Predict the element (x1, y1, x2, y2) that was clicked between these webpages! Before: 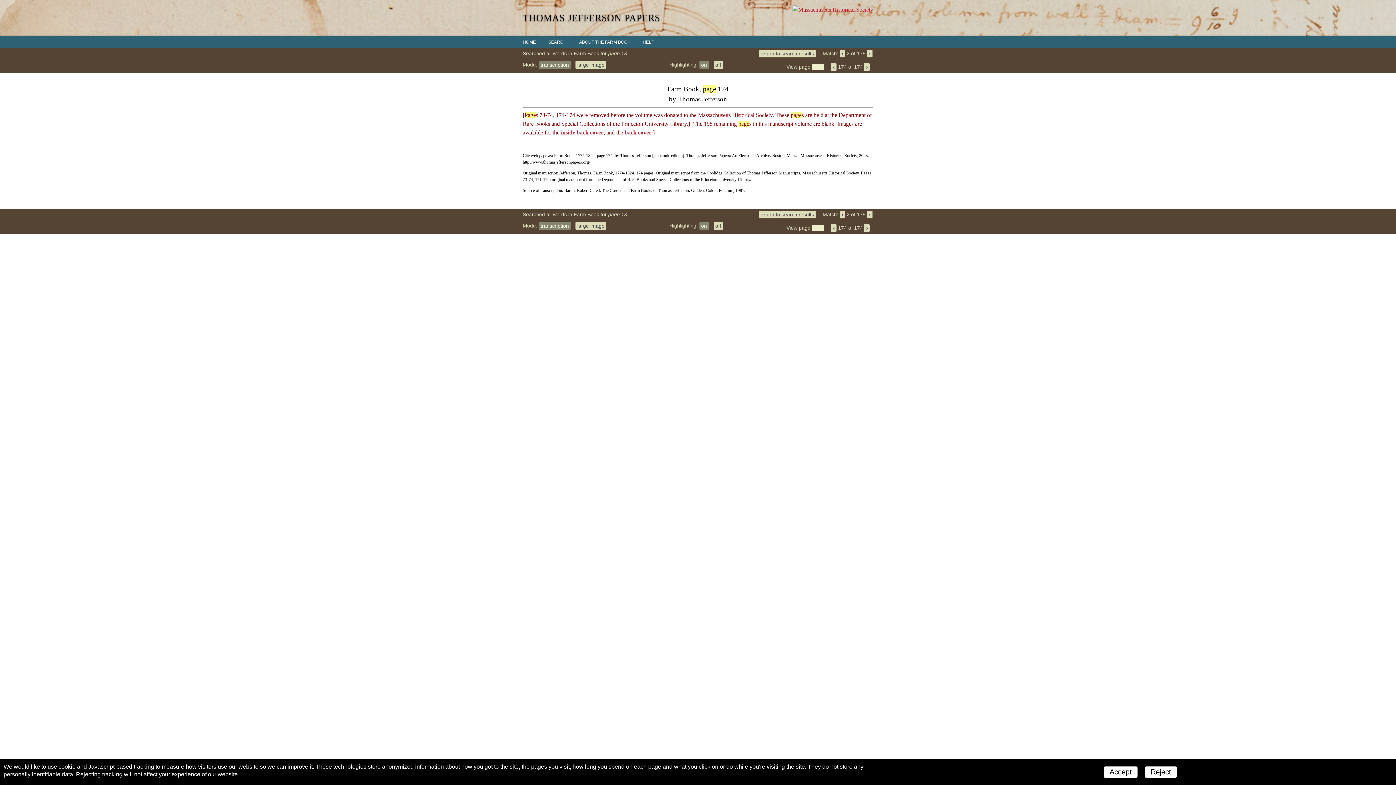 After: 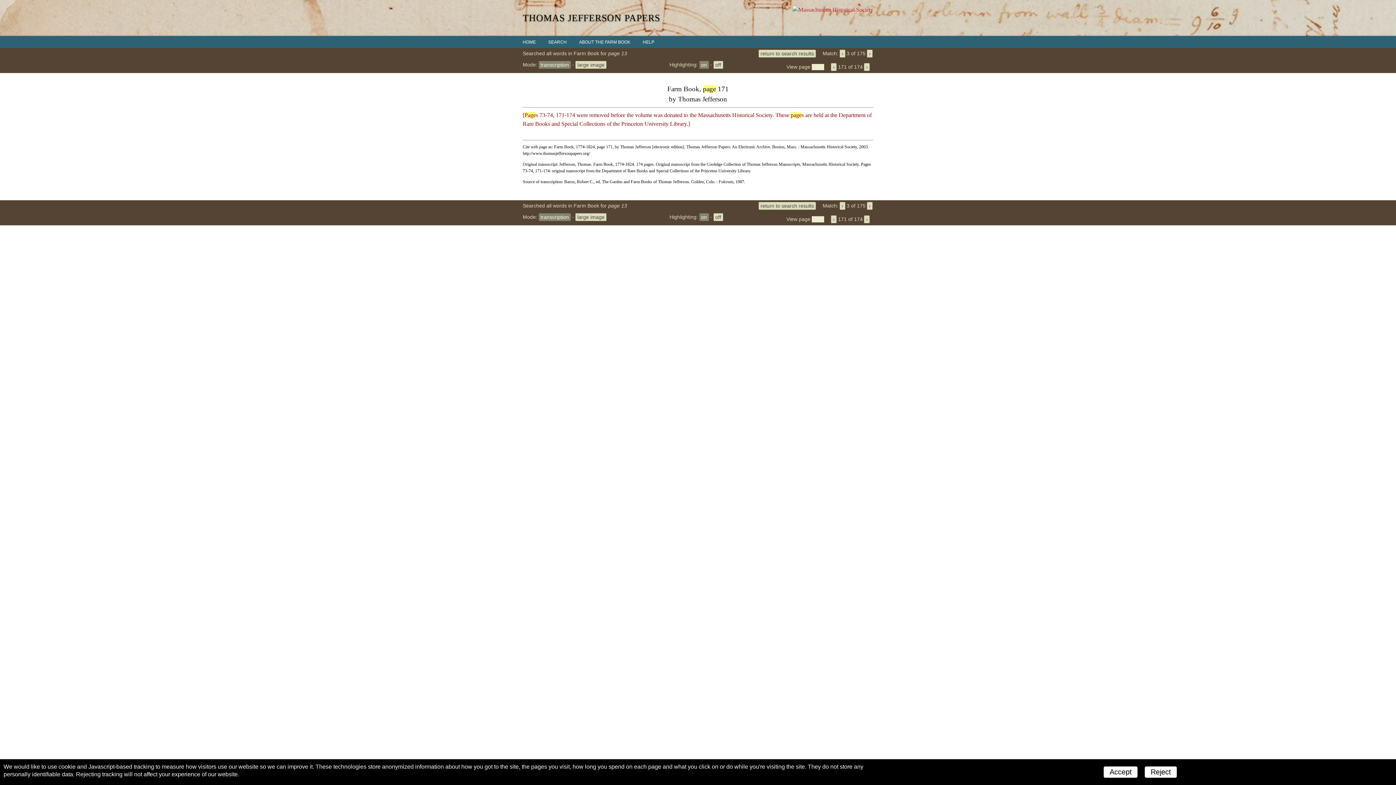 Action: label: › bbox: (867, 210, 872, 218)